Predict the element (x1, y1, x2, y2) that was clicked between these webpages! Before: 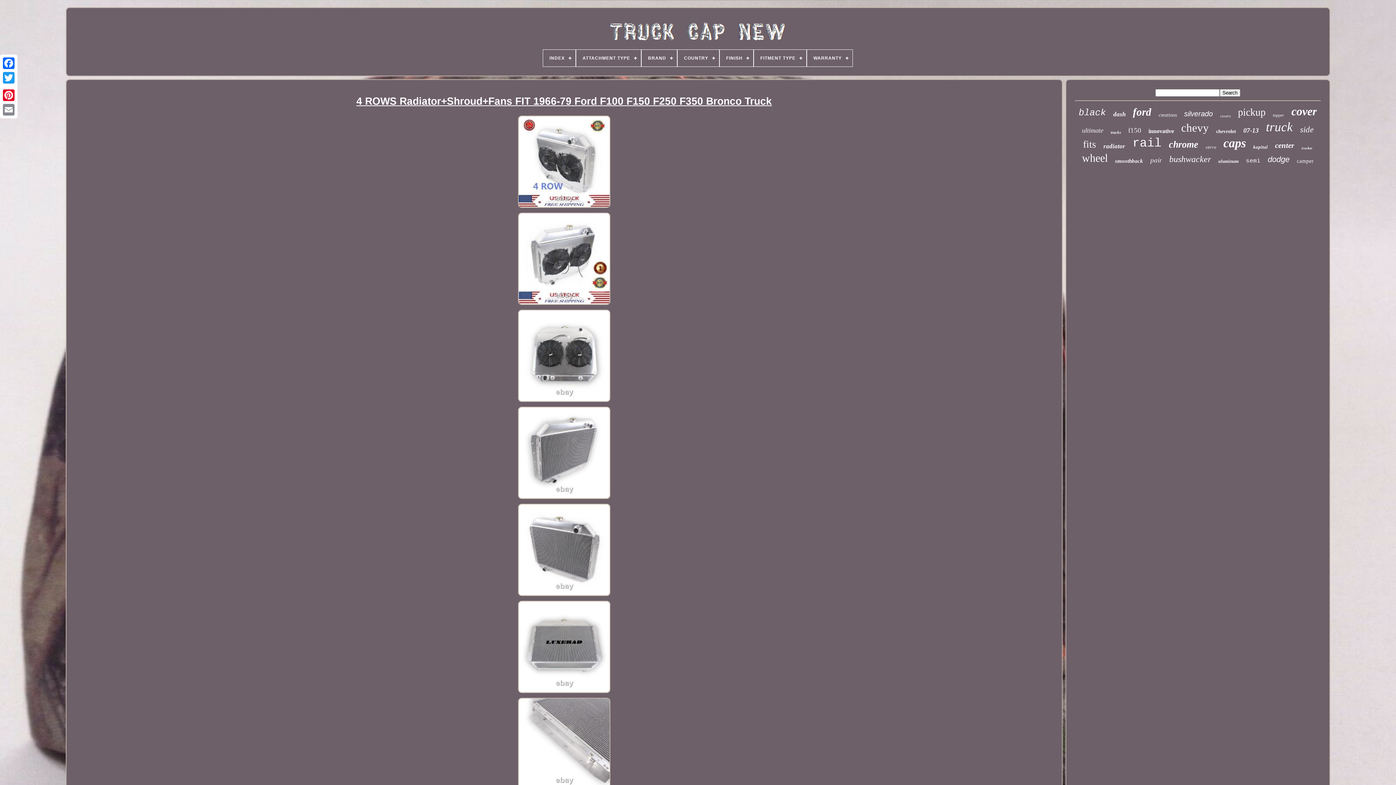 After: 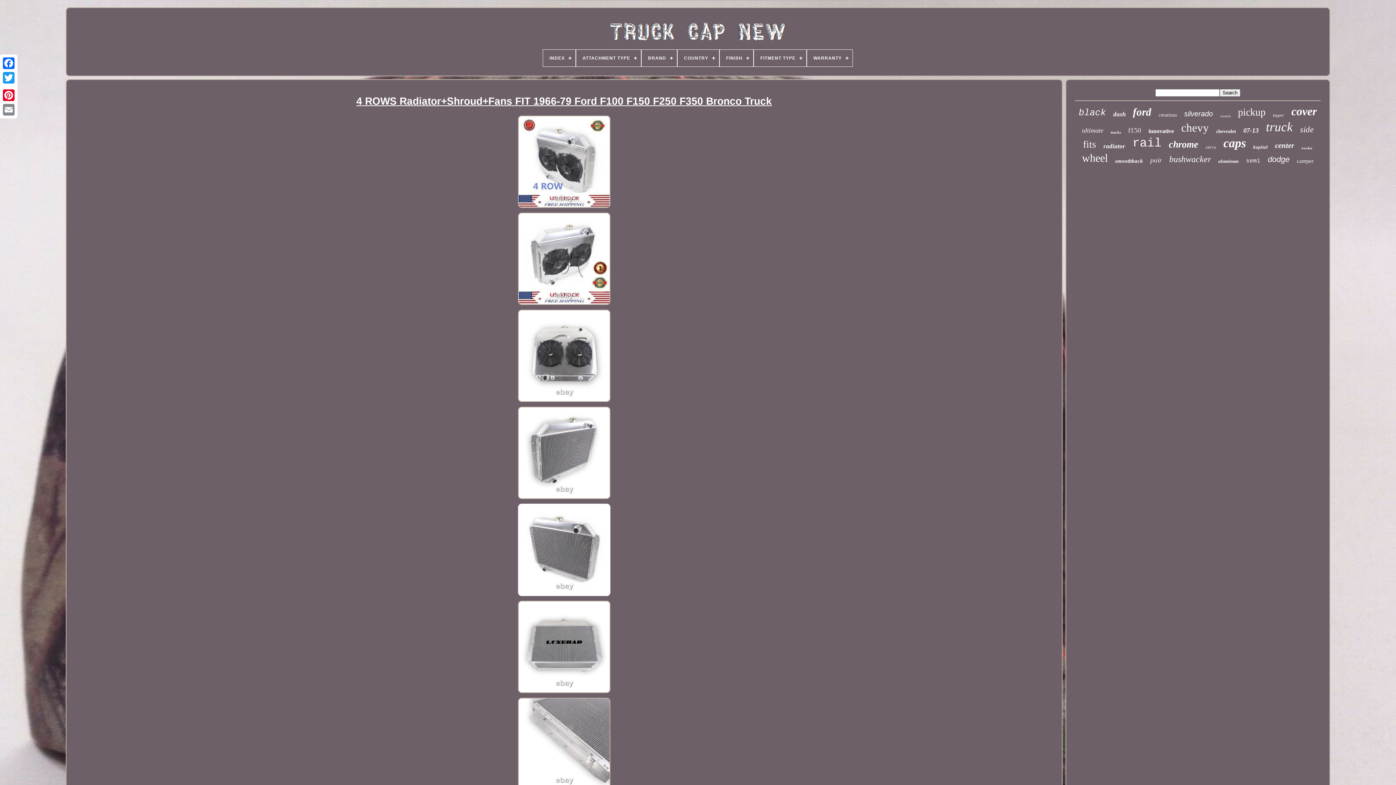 Action: bbox: (516, 591, 611, 599)